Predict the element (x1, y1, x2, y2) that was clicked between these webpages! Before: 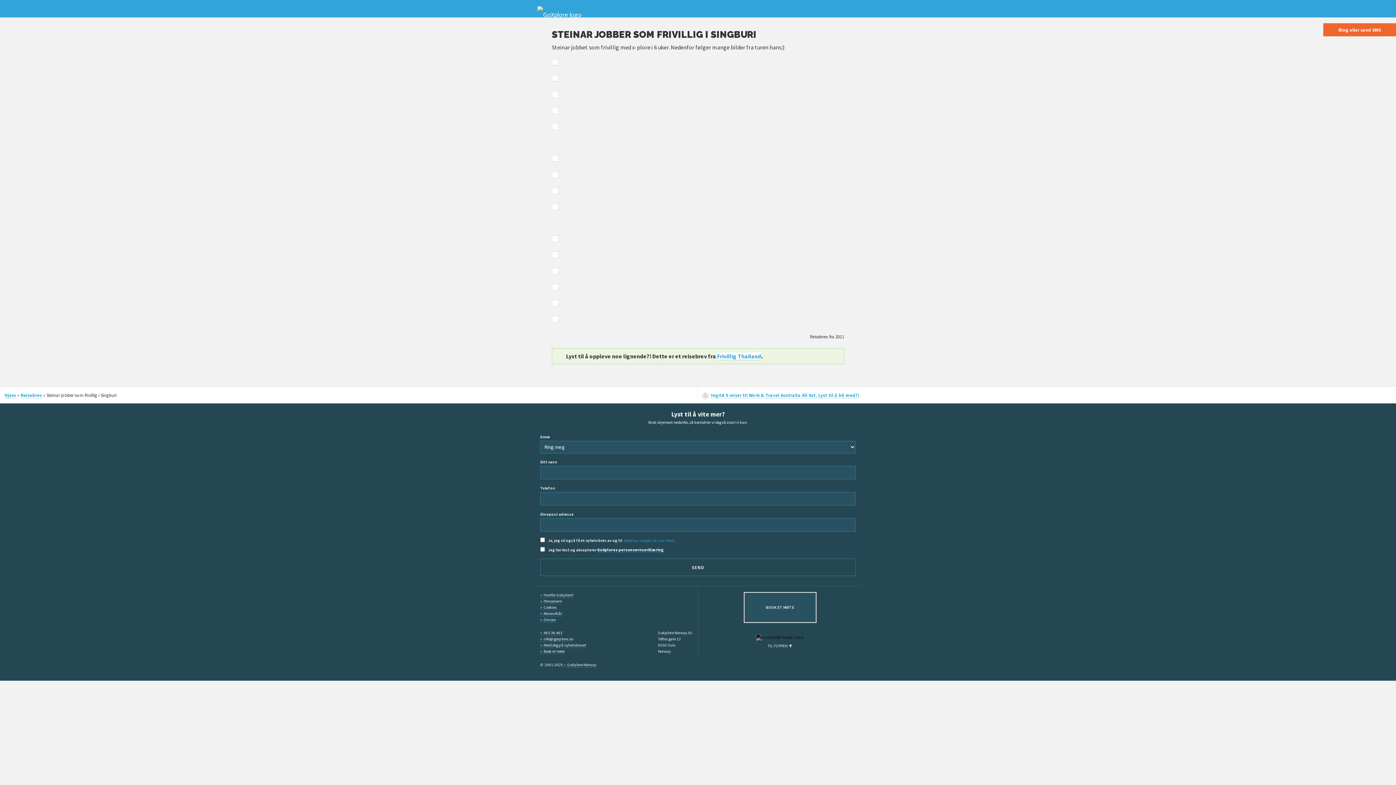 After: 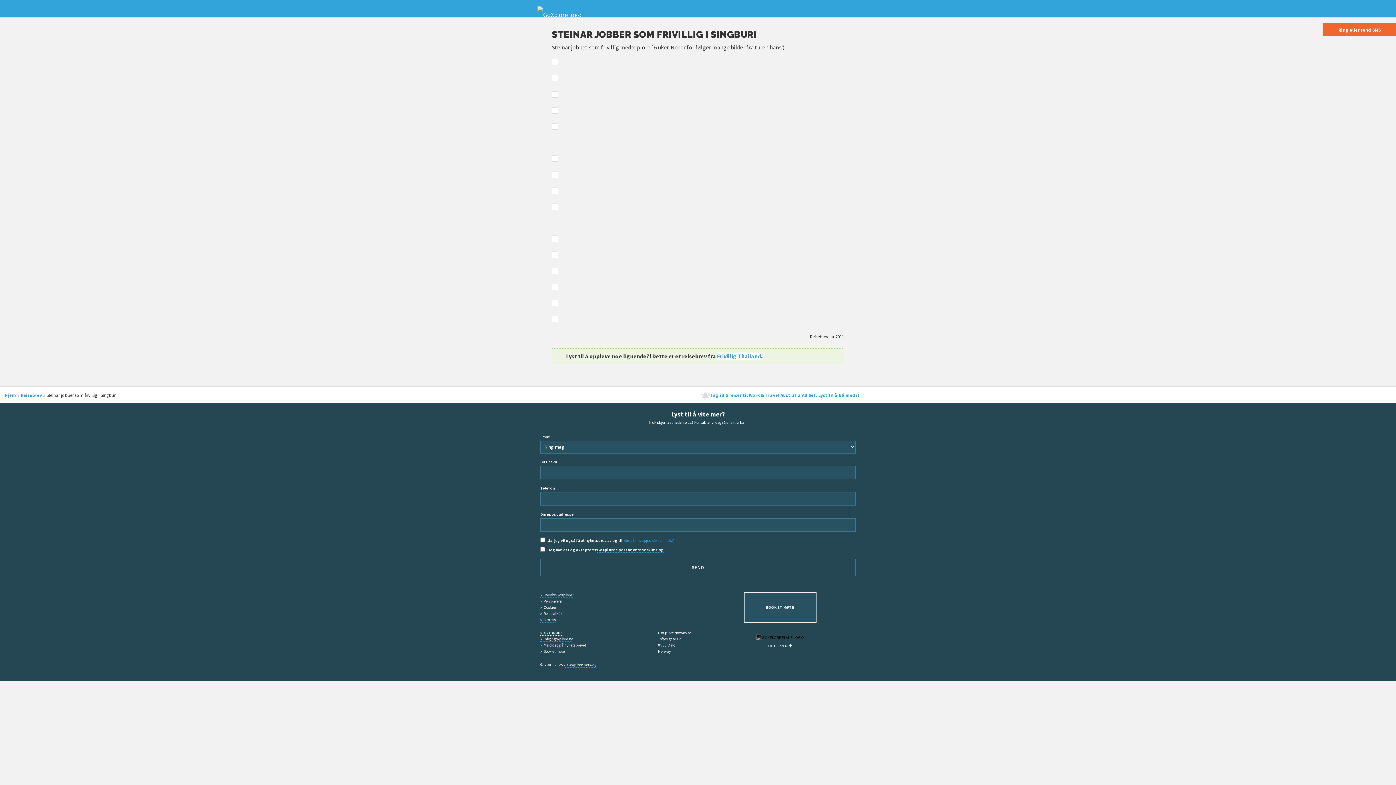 Action: bbox: (540, 630, 562, 636) label: 463 36 463